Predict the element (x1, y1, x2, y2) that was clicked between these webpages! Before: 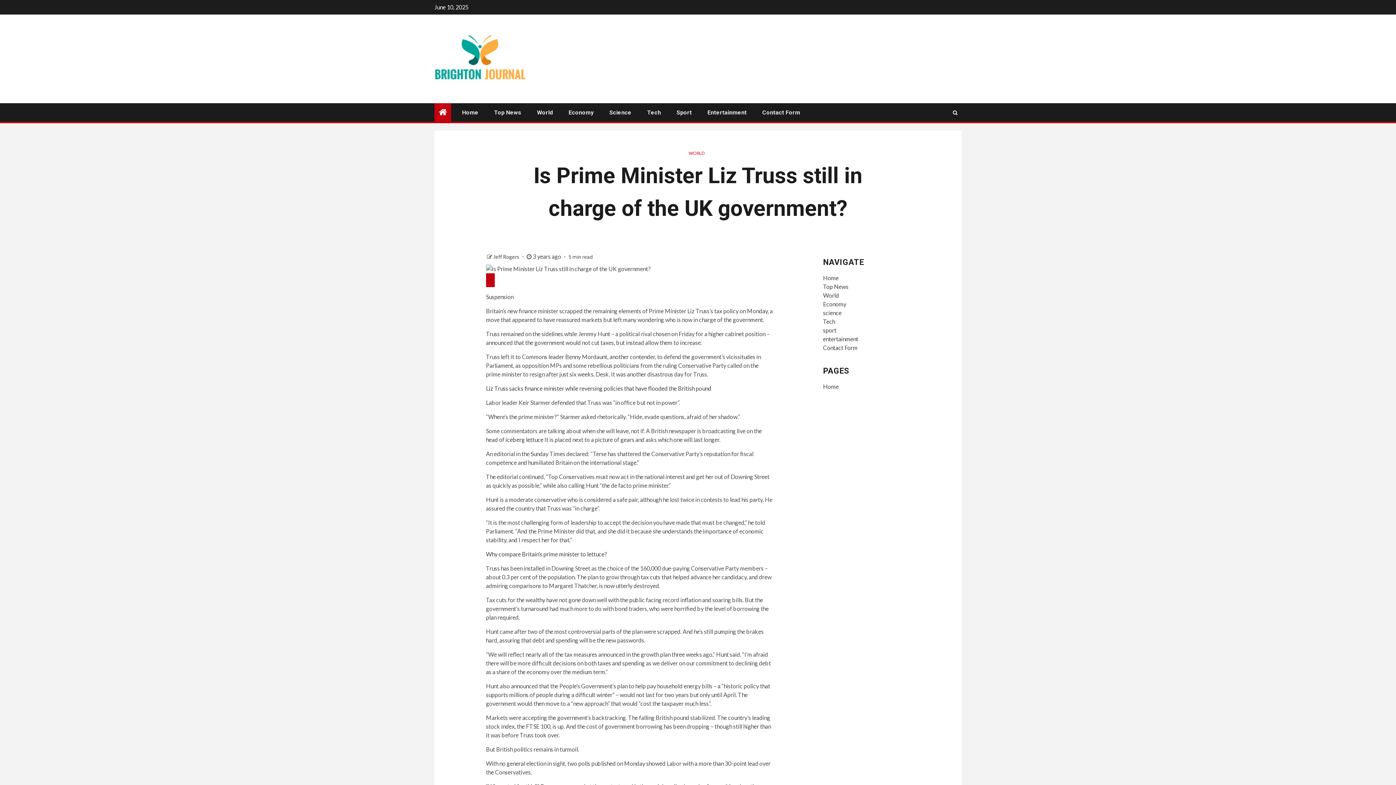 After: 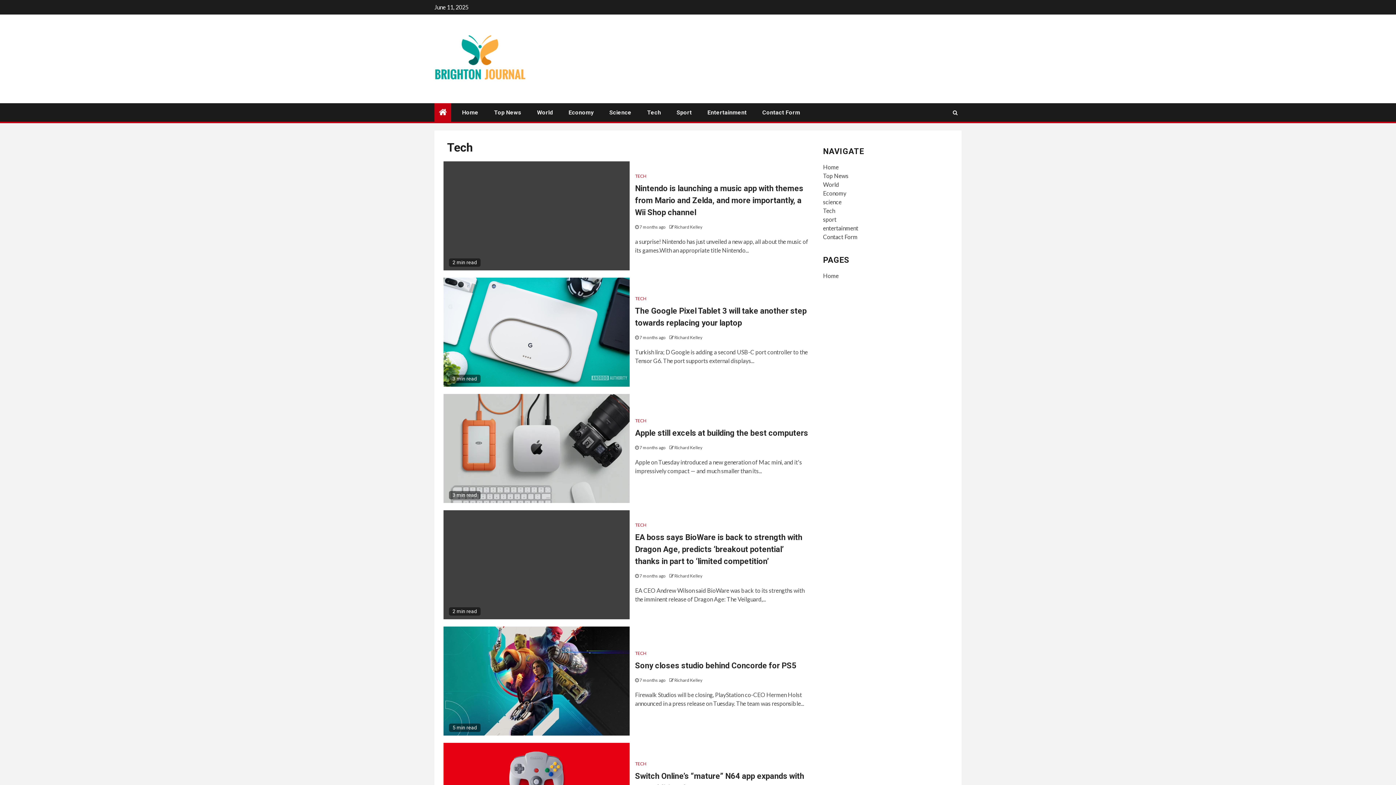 Action: label: Tech bbox: (823, 318, 835, 325)